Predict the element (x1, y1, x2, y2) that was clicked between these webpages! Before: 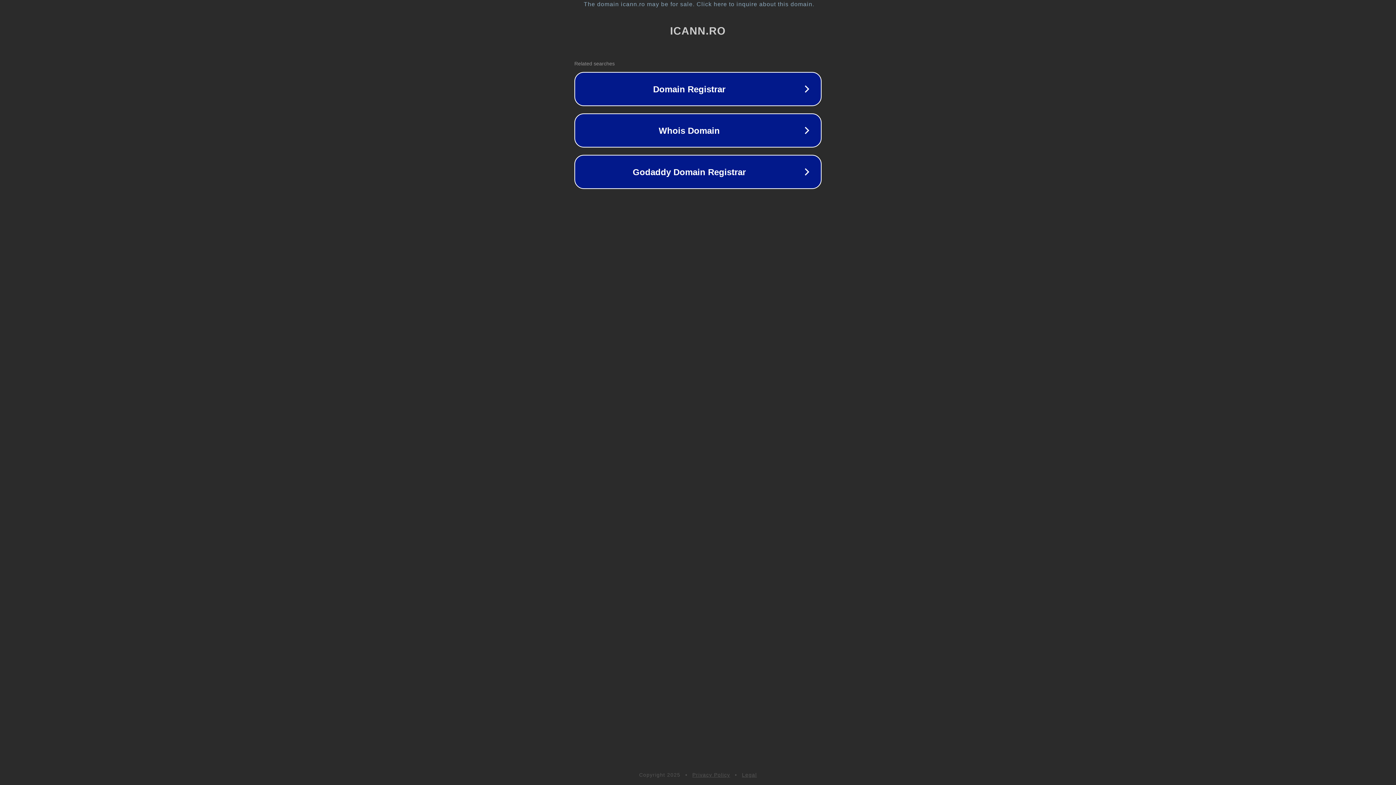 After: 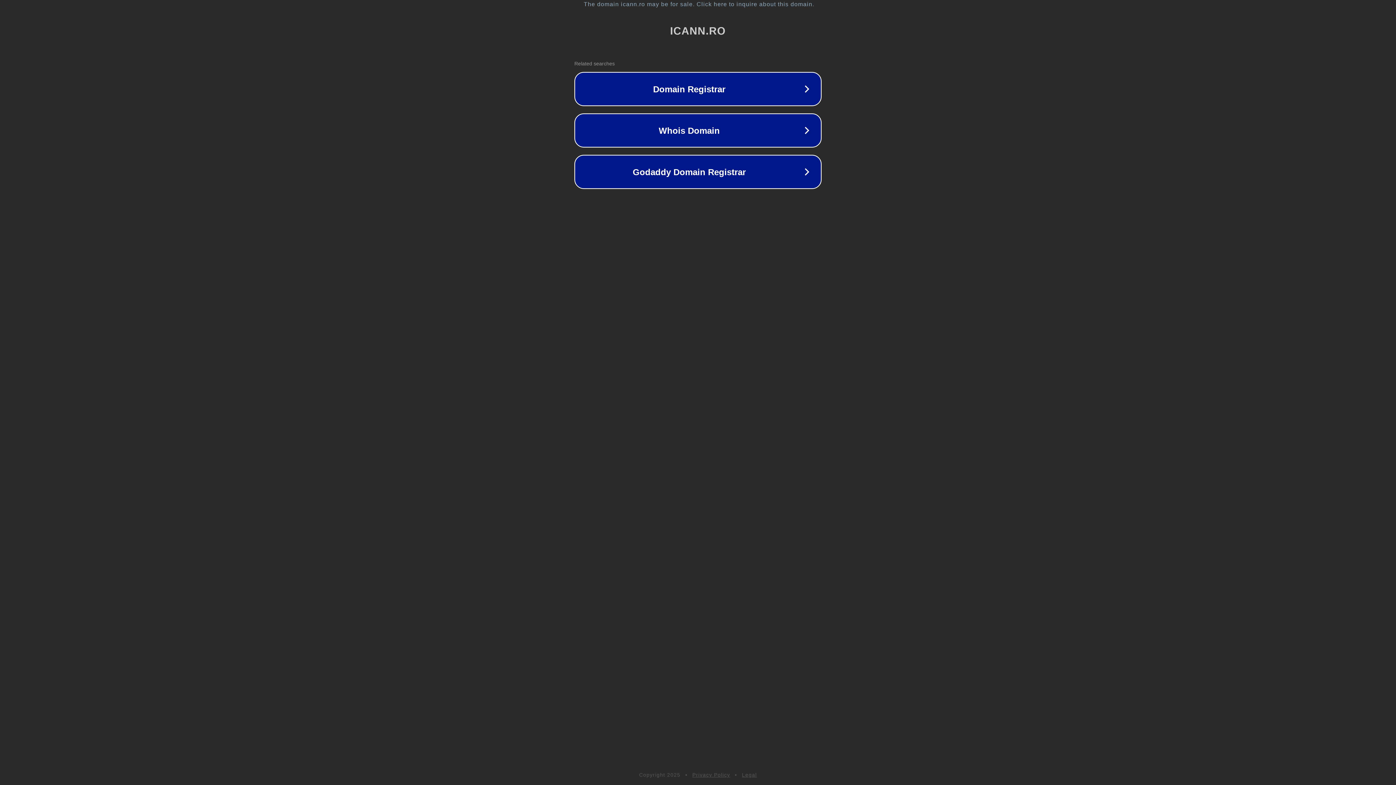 Action: bbox: (692, 772, 730, 778) label: Privacy Policy